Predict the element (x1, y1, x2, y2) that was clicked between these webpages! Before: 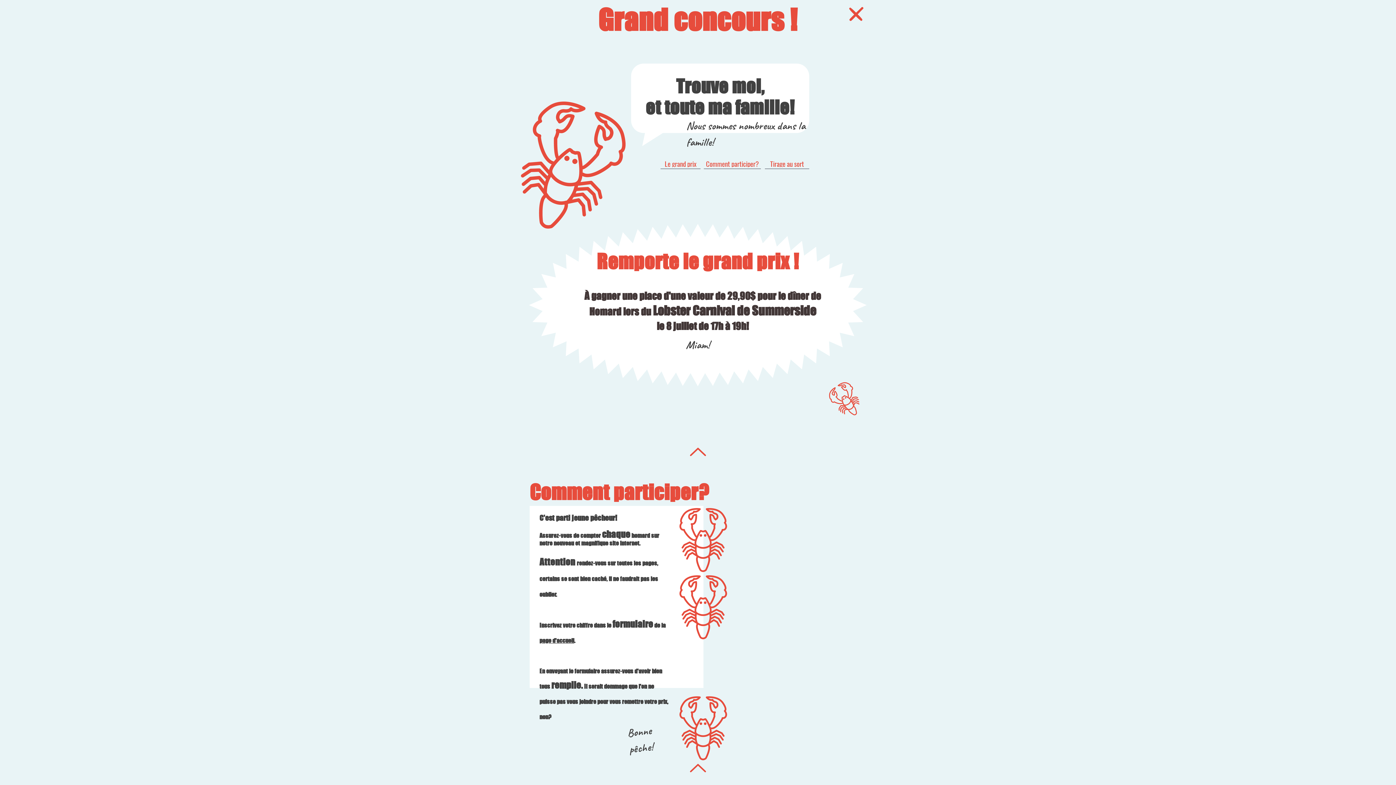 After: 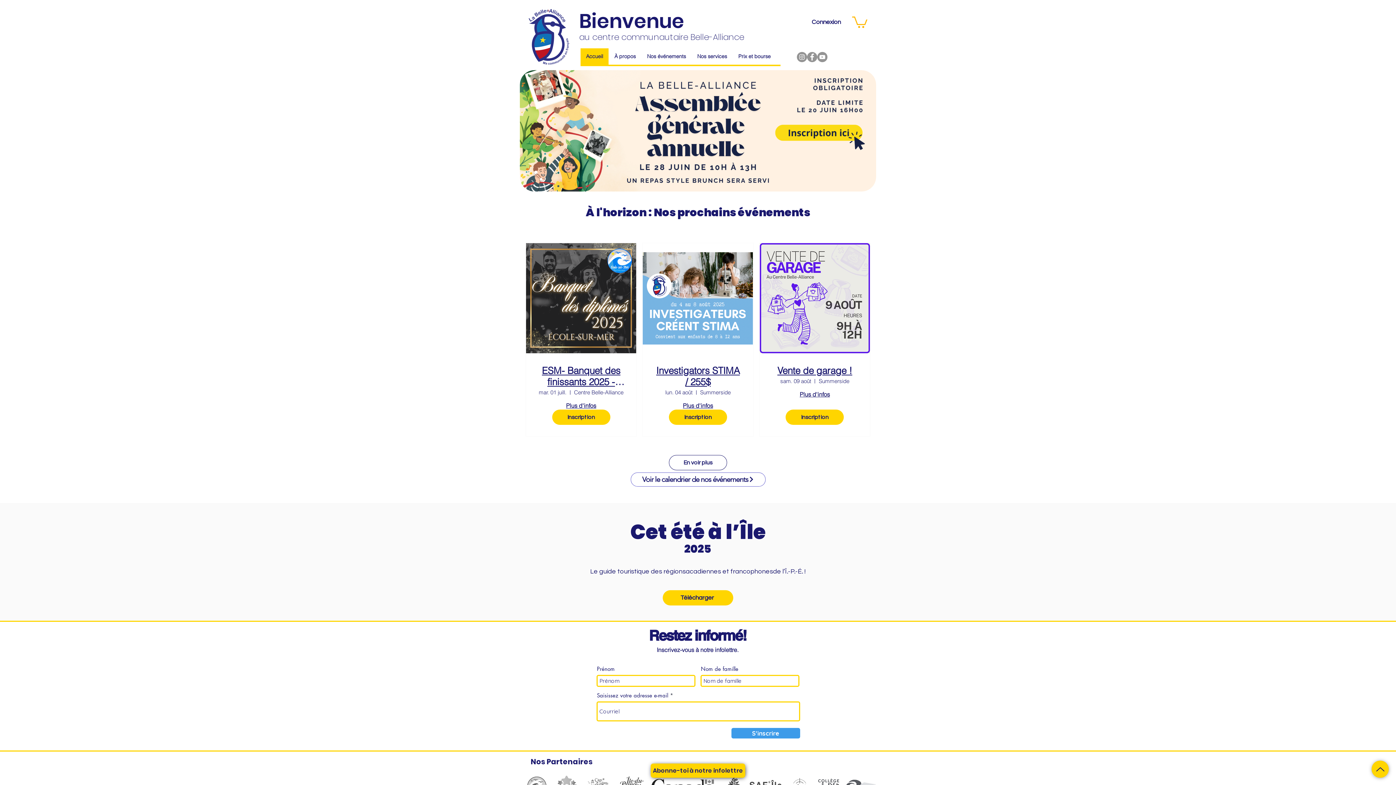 Action: bbox: (849, 6, 863, 21)